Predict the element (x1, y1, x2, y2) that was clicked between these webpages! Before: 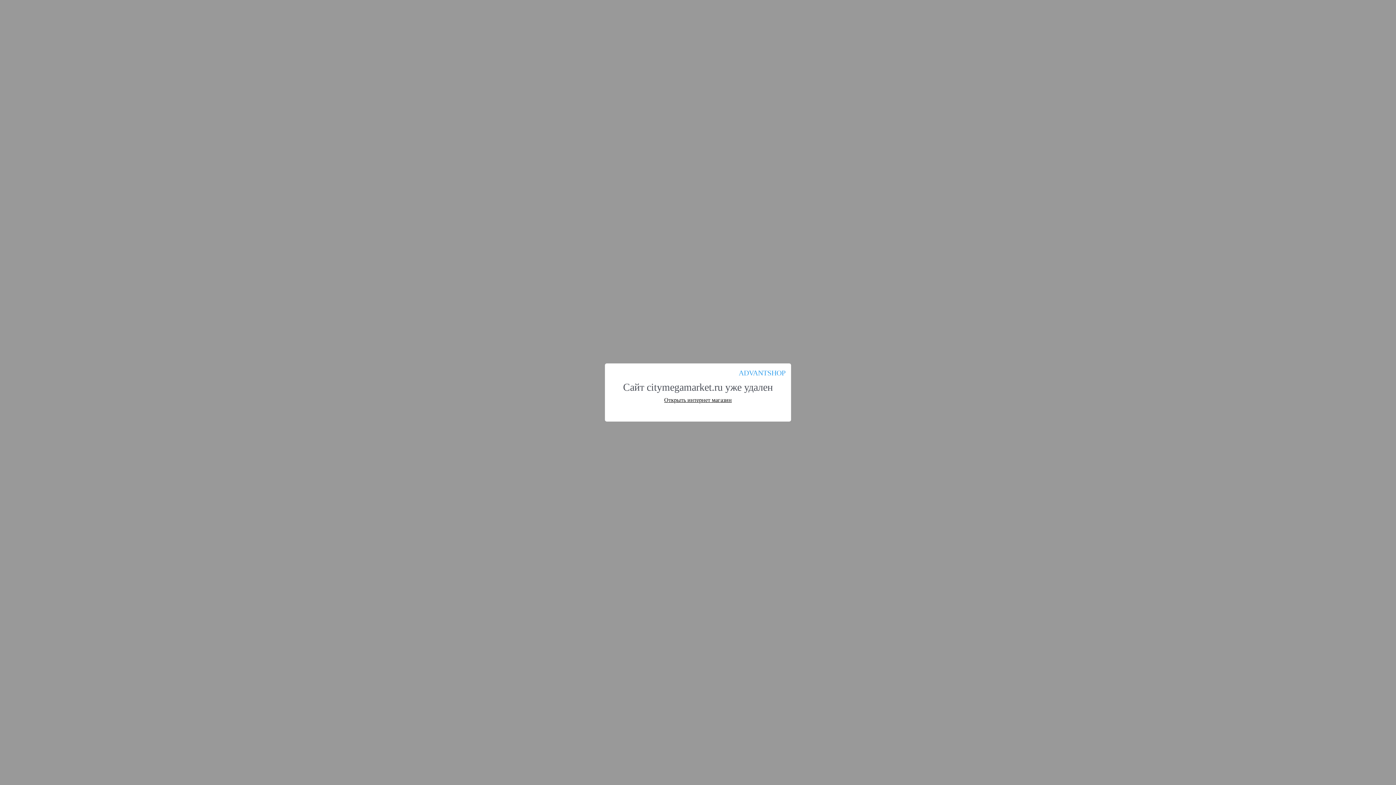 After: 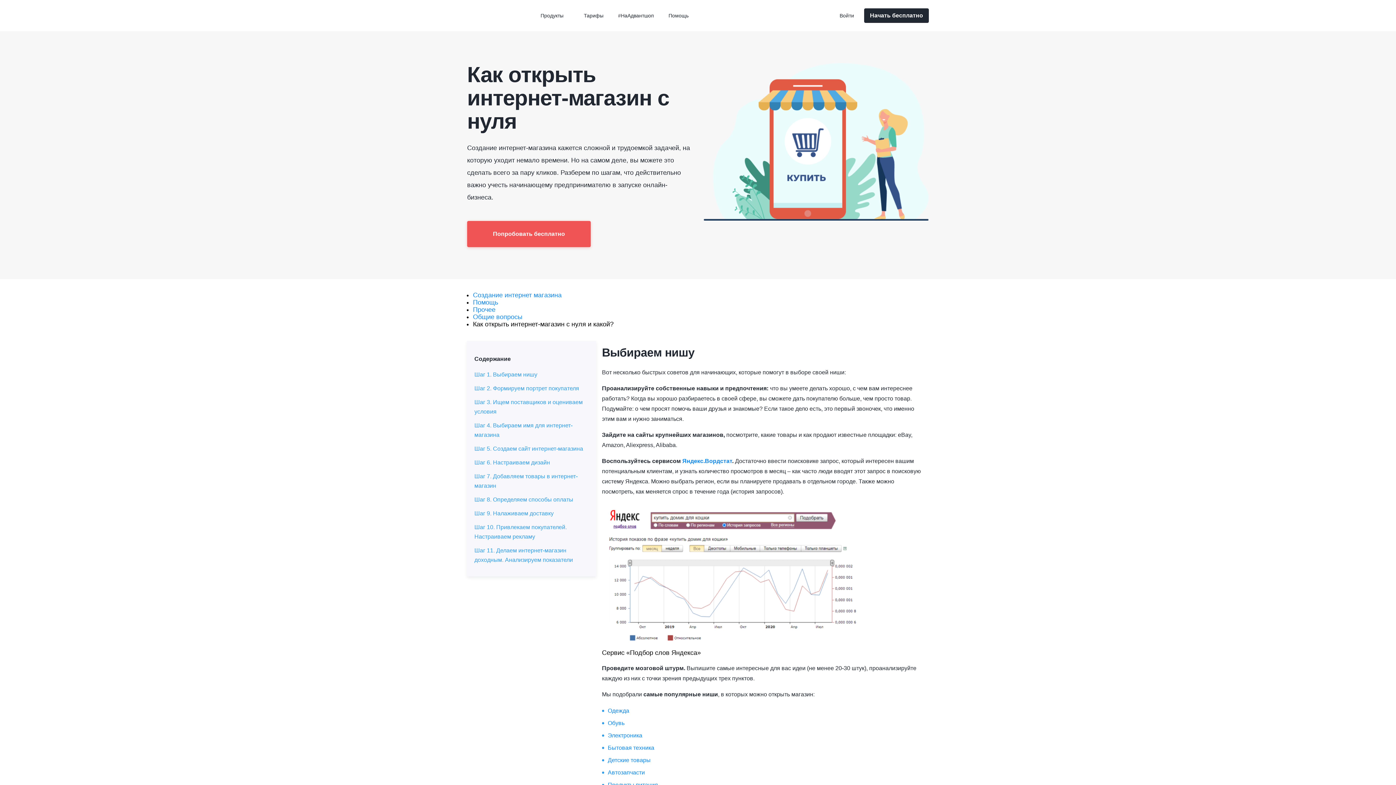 Action: bbox: (664, 397, 732, 403) label: Открыть интернет магазин